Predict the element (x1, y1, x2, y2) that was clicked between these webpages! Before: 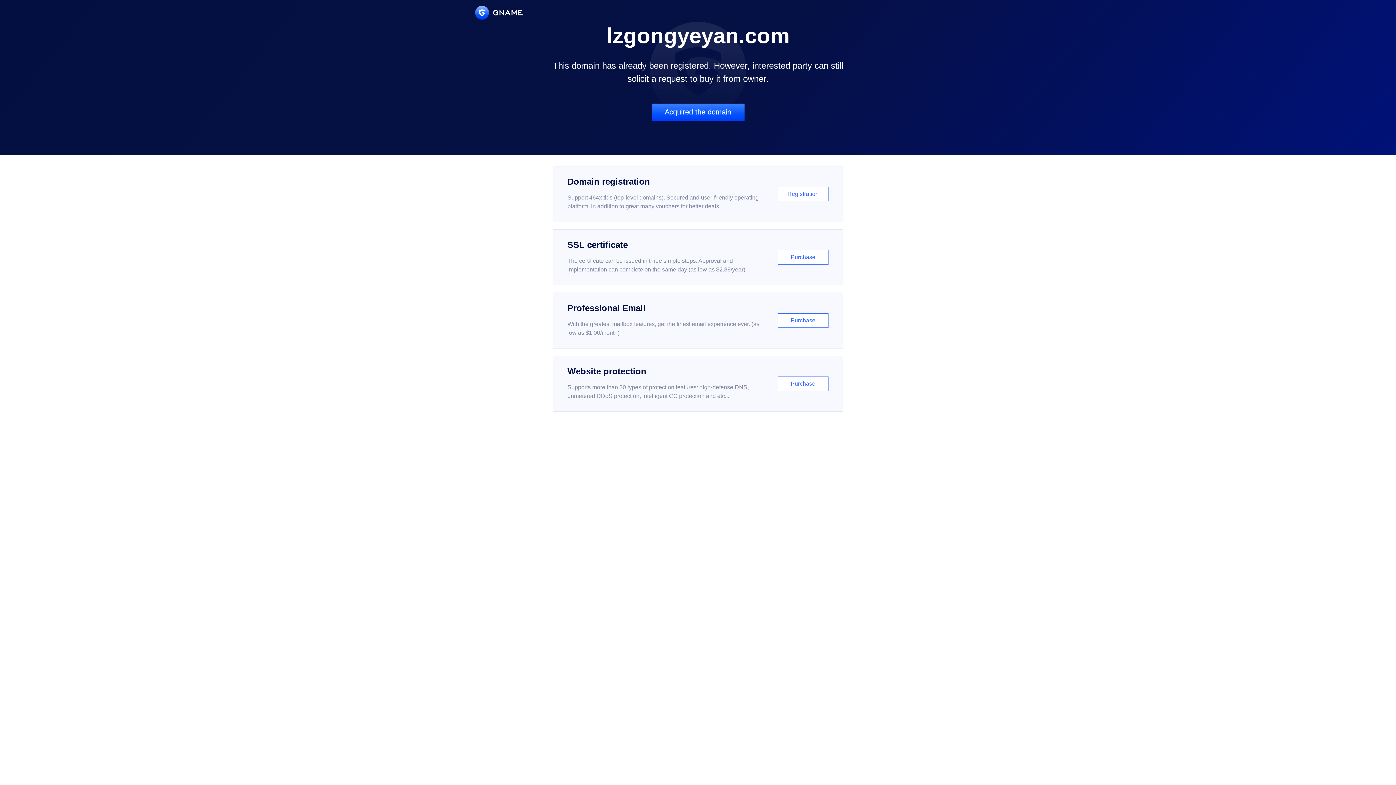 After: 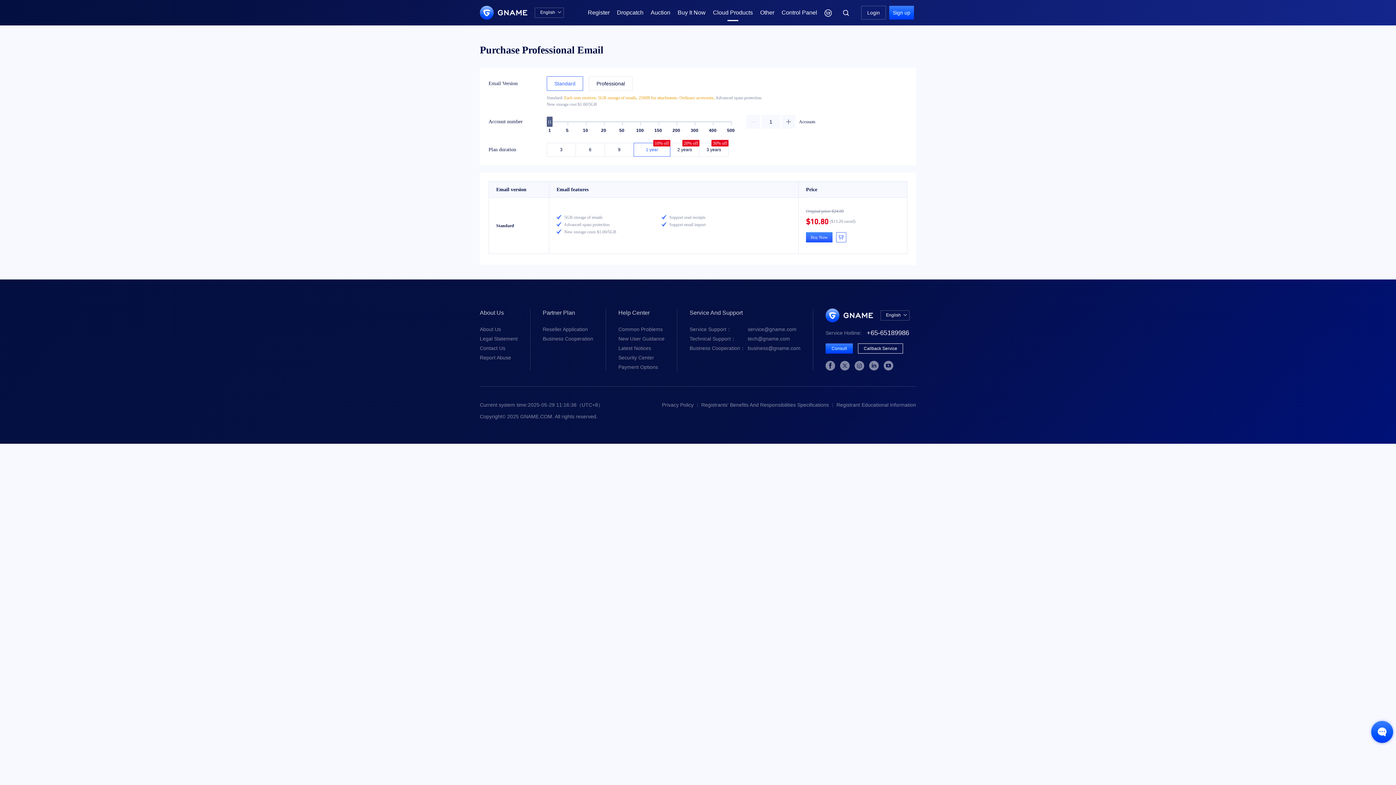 Action: label: Professional Email

With the greatest mailbox features, get the finest email experience ever. (as low as $1.00/month)

Purchase bbox: (552, 292, 843, 348)